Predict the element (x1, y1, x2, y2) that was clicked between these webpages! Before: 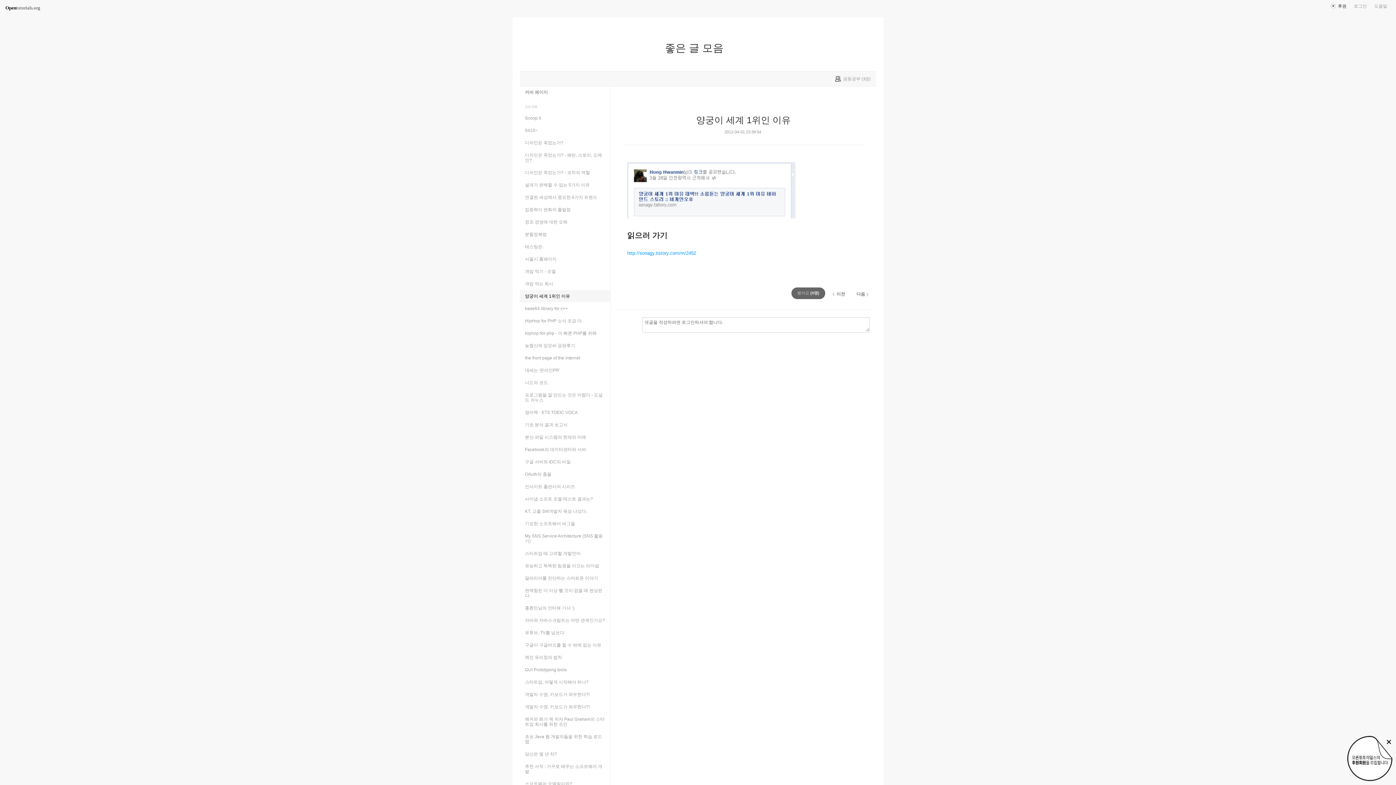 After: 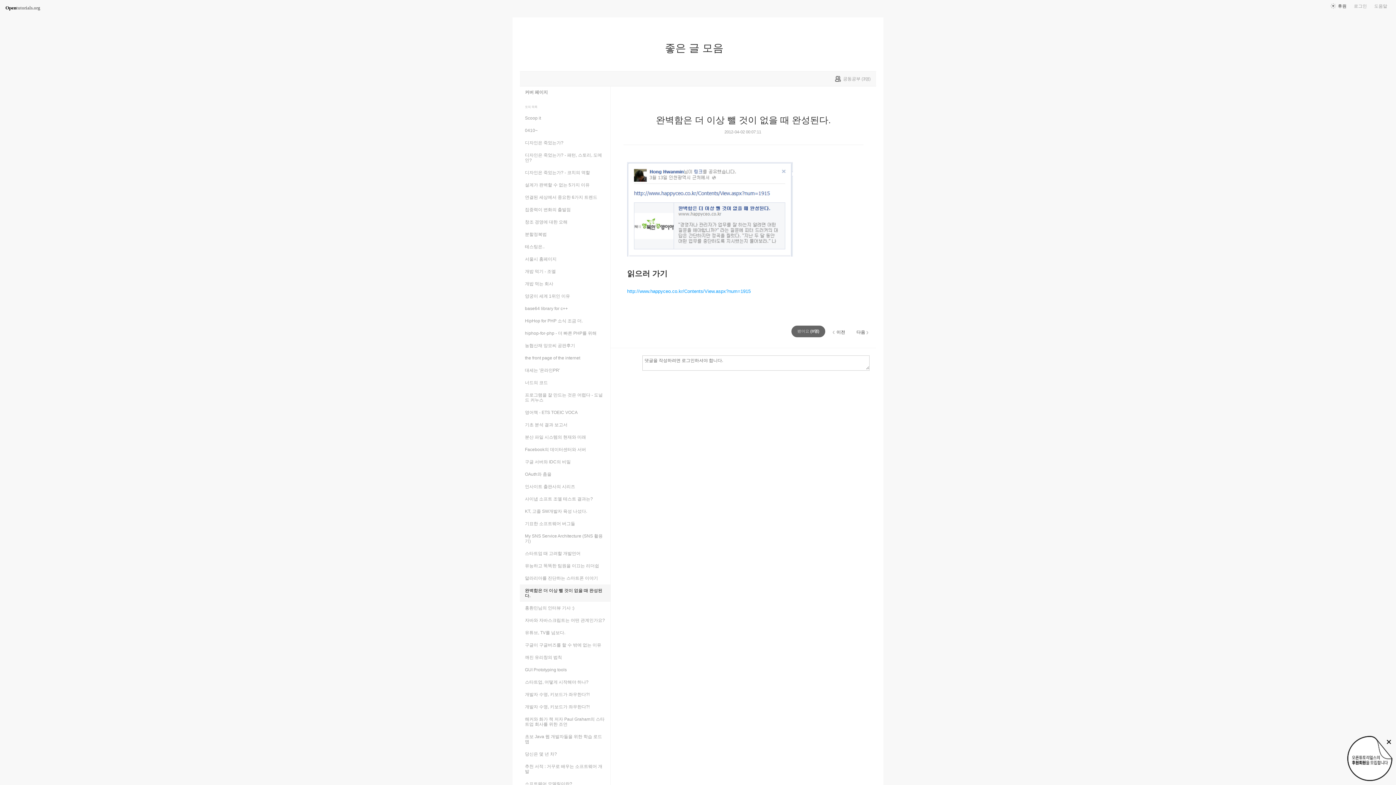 Action: bbox: (520, 584, 610, 602) label: 완벽함은 더 이상 뺄 것이 없을 때 완성된다.